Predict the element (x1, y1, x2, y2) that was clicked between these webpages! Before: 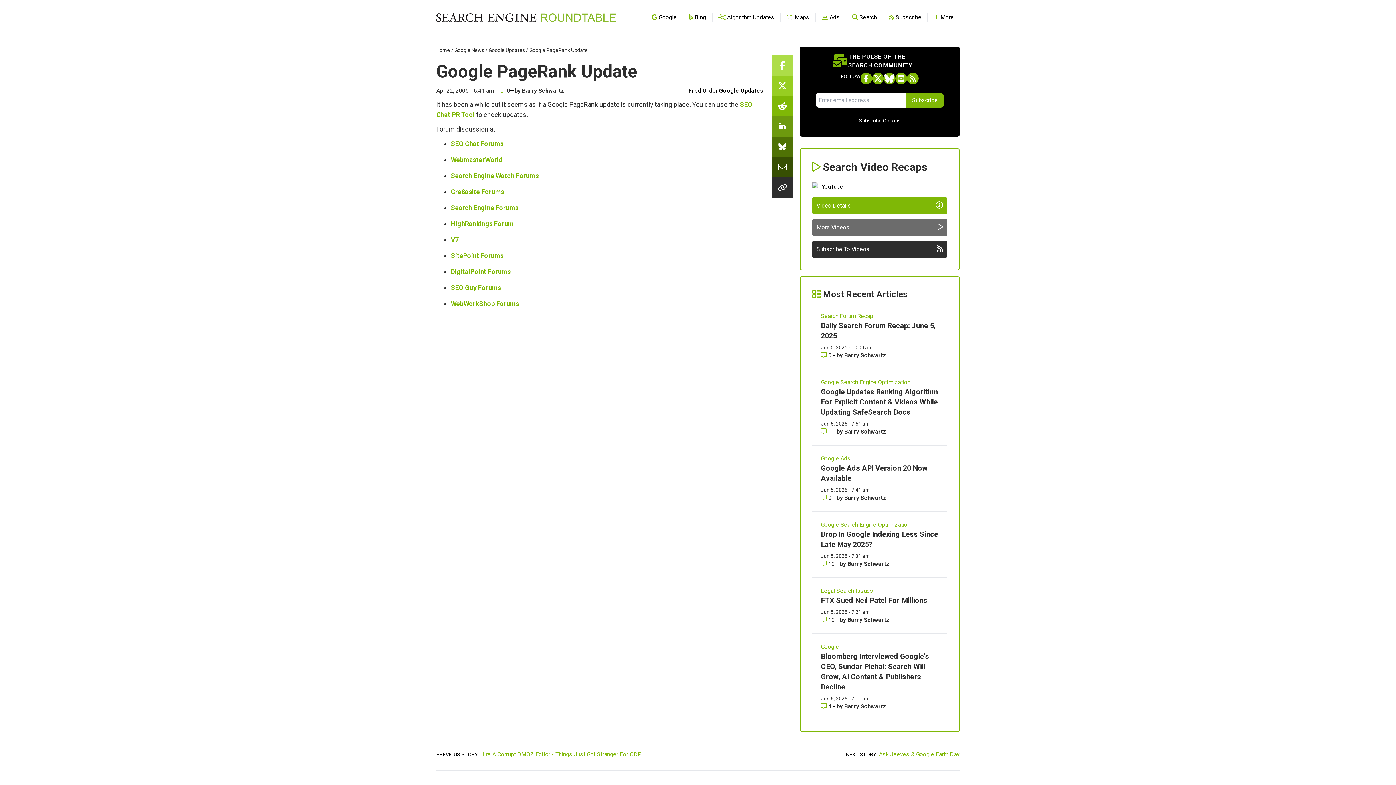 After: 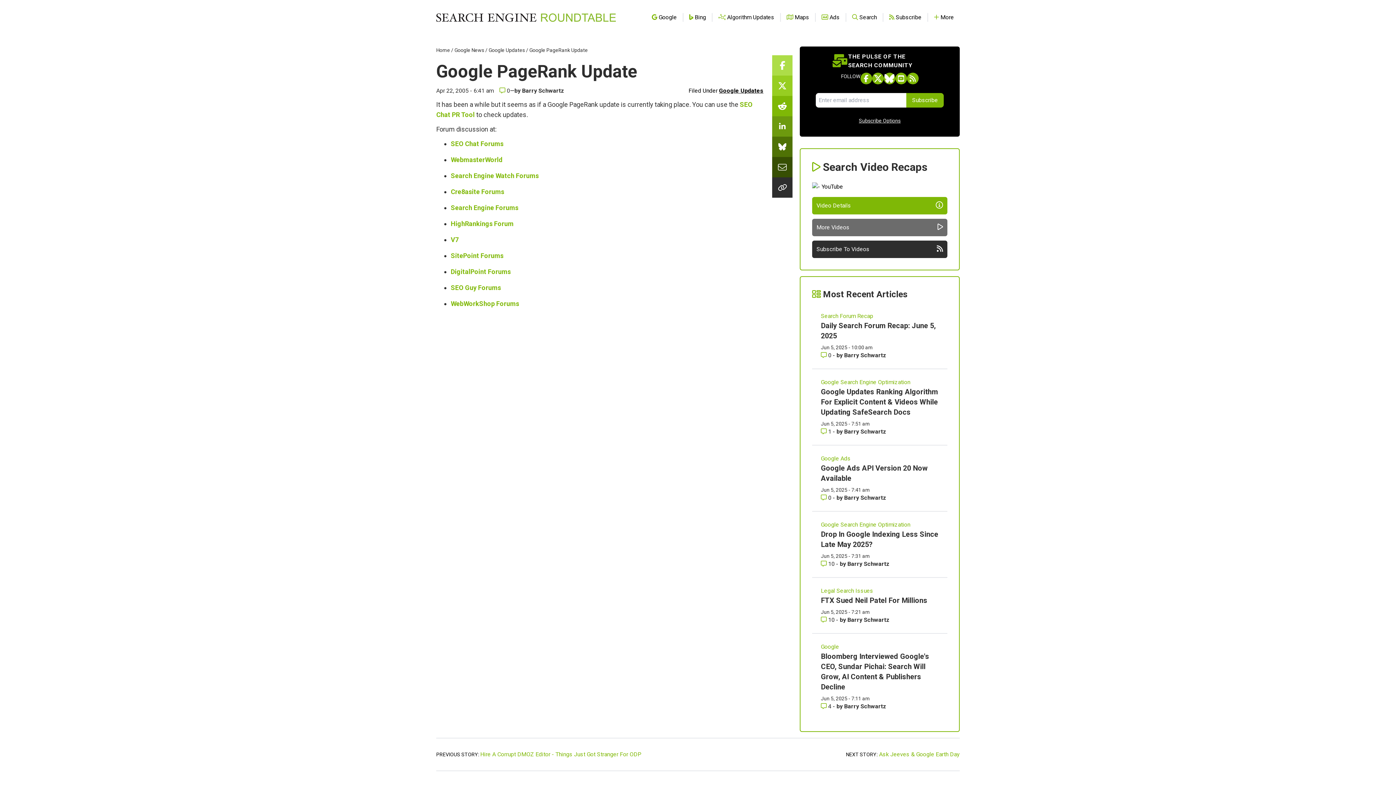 Action: label: HighRankings Forum bbox: (450, 220, 513, 227)